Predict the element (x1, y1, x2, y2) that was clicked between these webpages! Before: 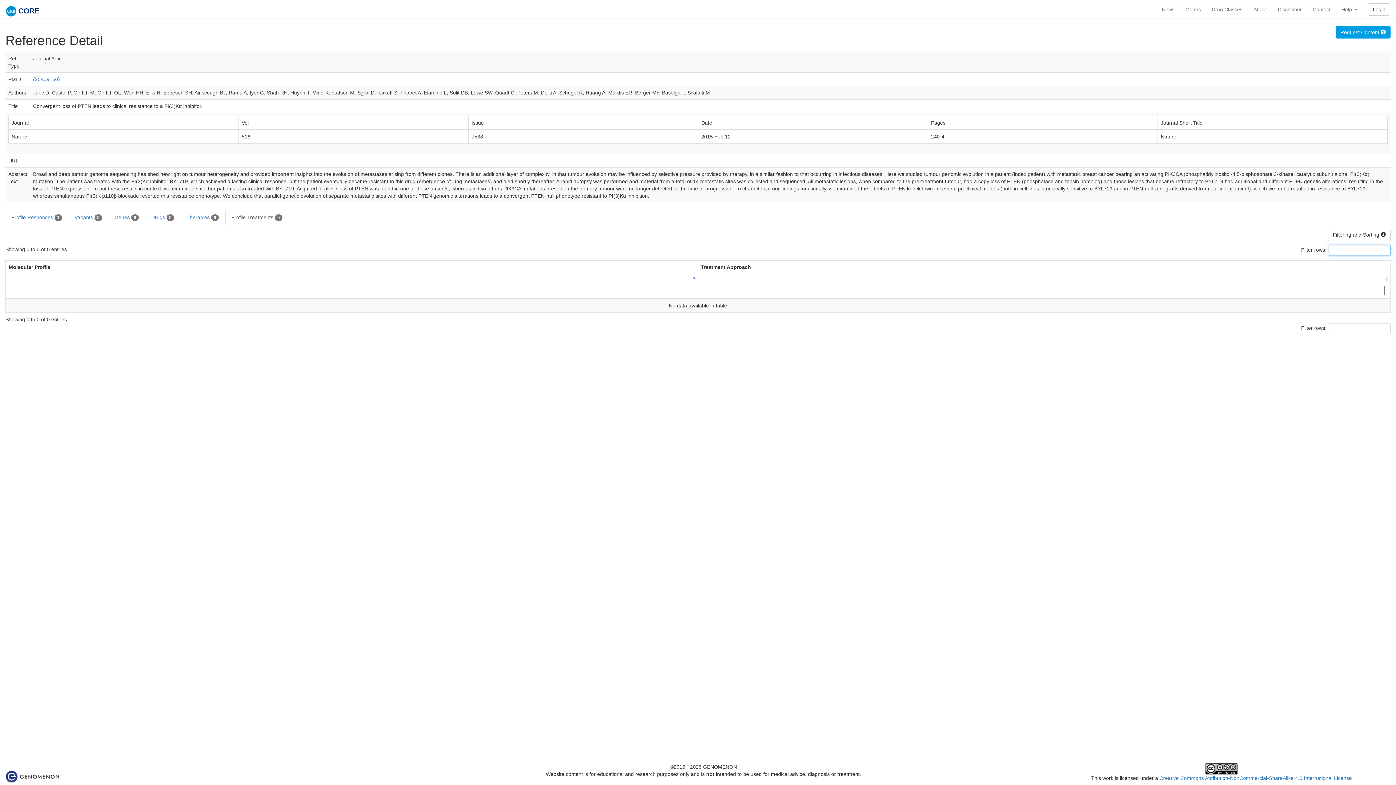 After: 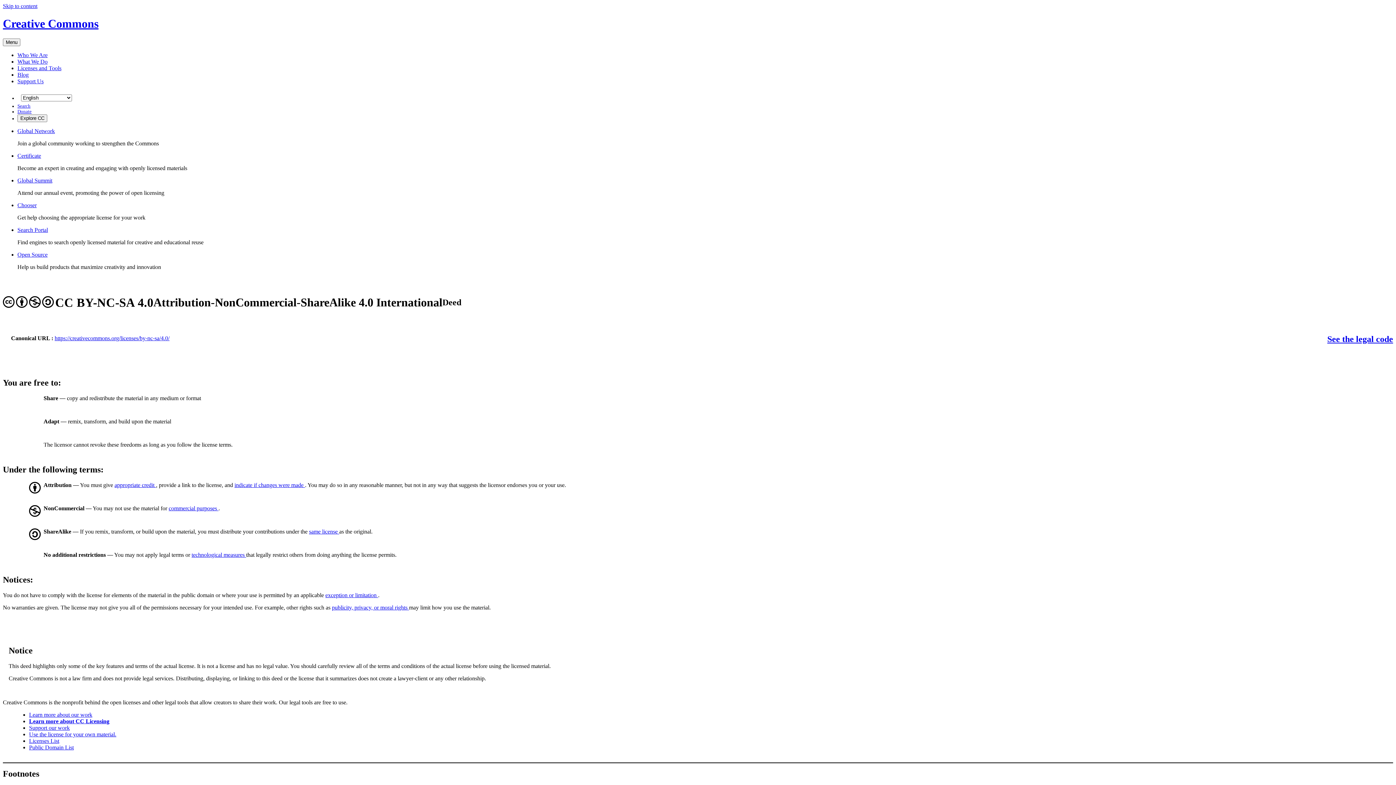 Action: bbox: (1052, 763, 1390, 774)